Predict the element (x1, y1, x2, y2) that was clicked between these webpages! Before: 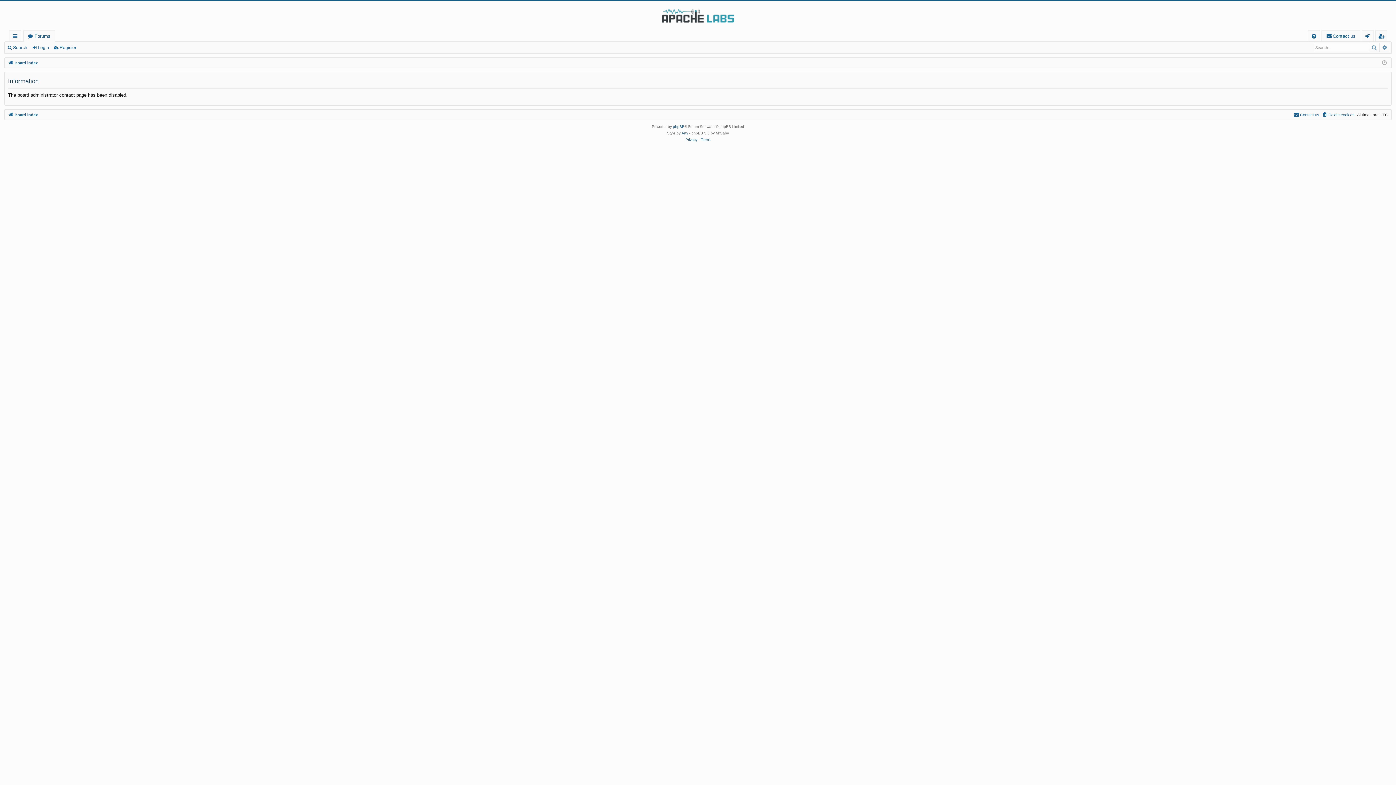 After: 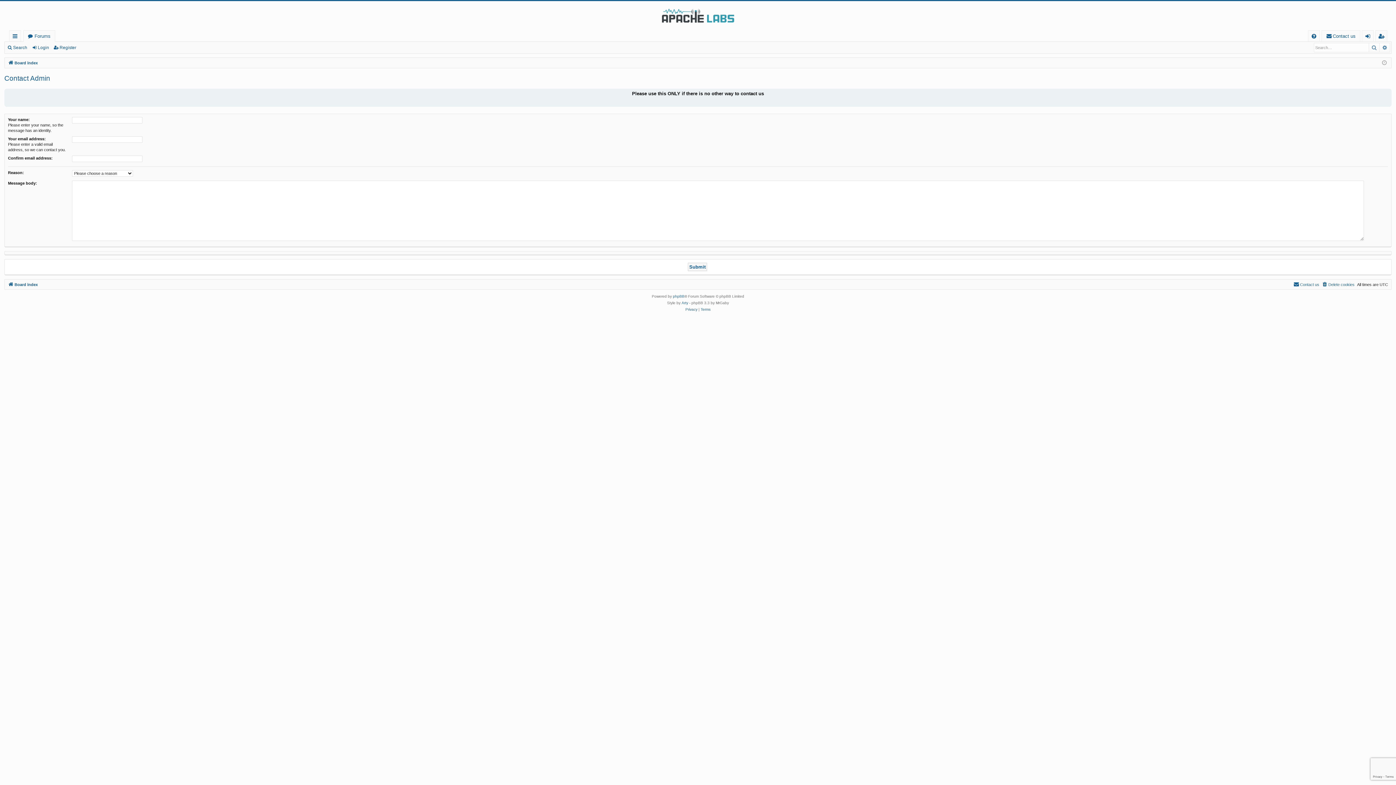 Action: bbox: (1322, 30, 1360, 41) label: Contact us